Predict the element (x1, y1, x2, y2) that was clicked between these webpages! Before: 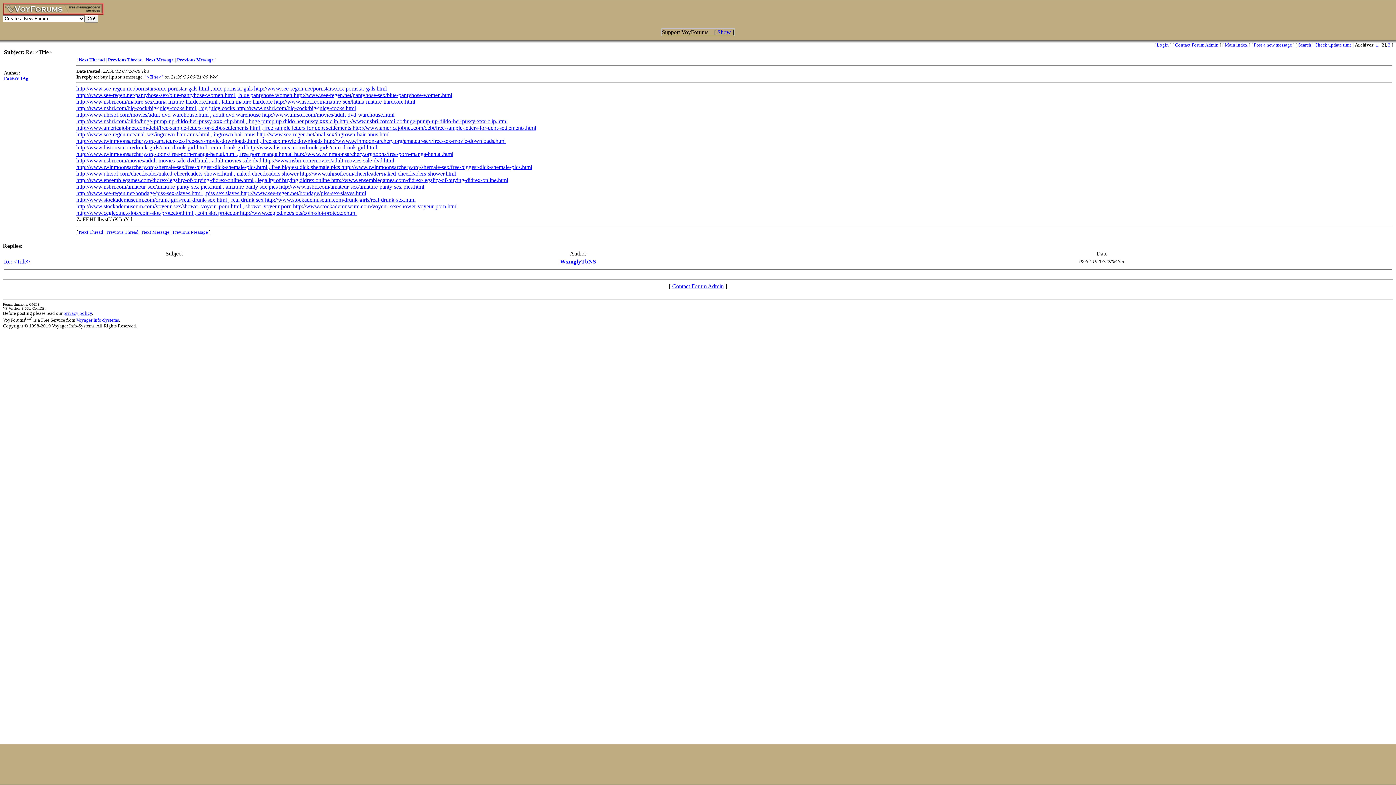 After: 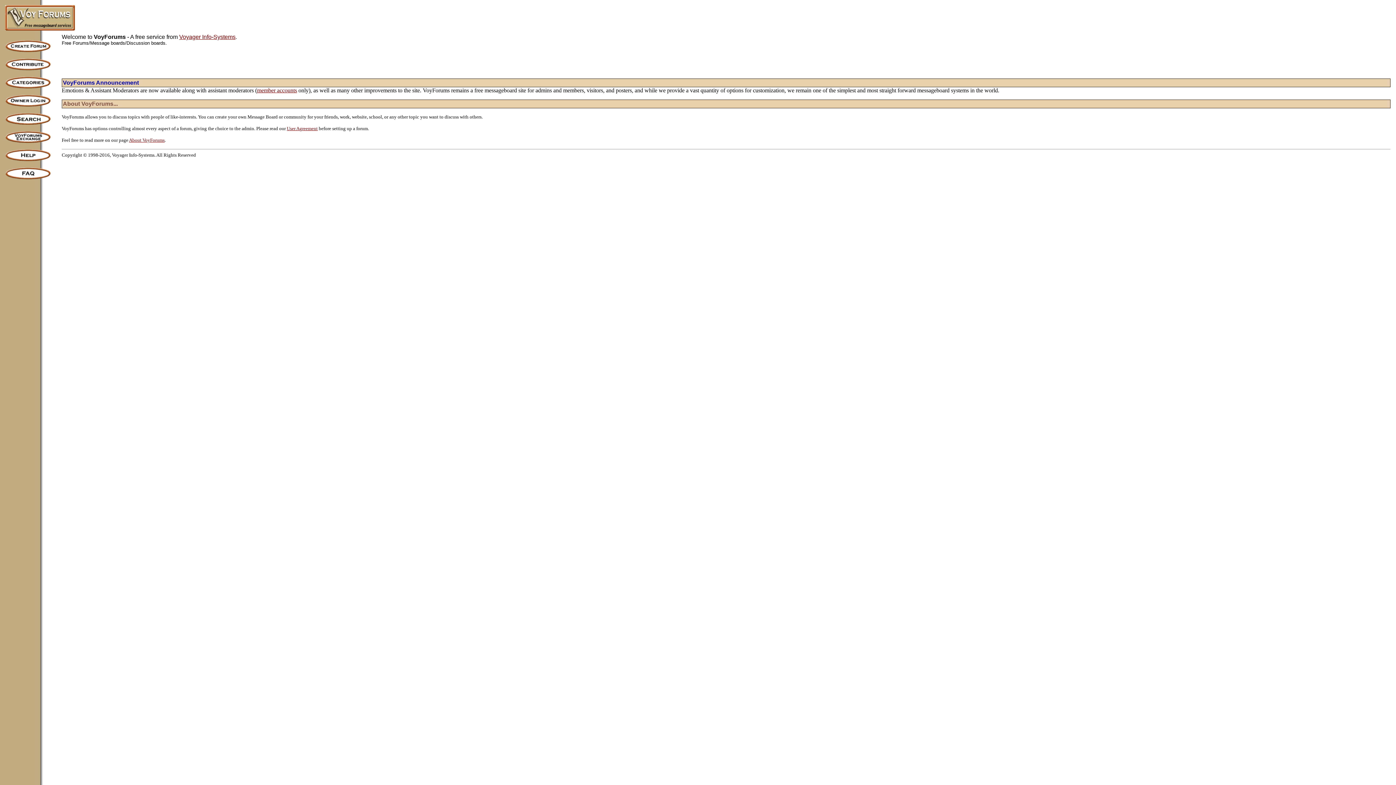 Action: bbox: (2, 9, 103, 16)